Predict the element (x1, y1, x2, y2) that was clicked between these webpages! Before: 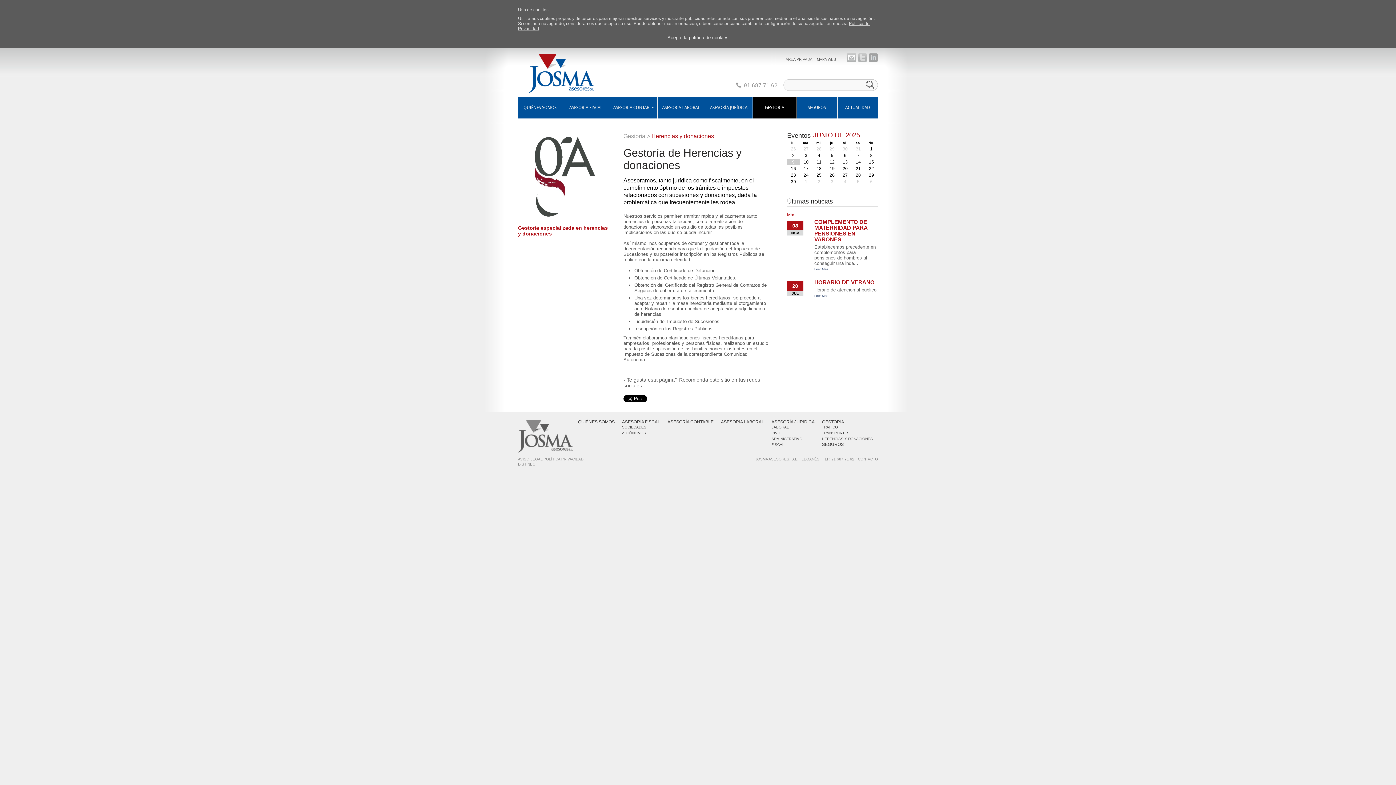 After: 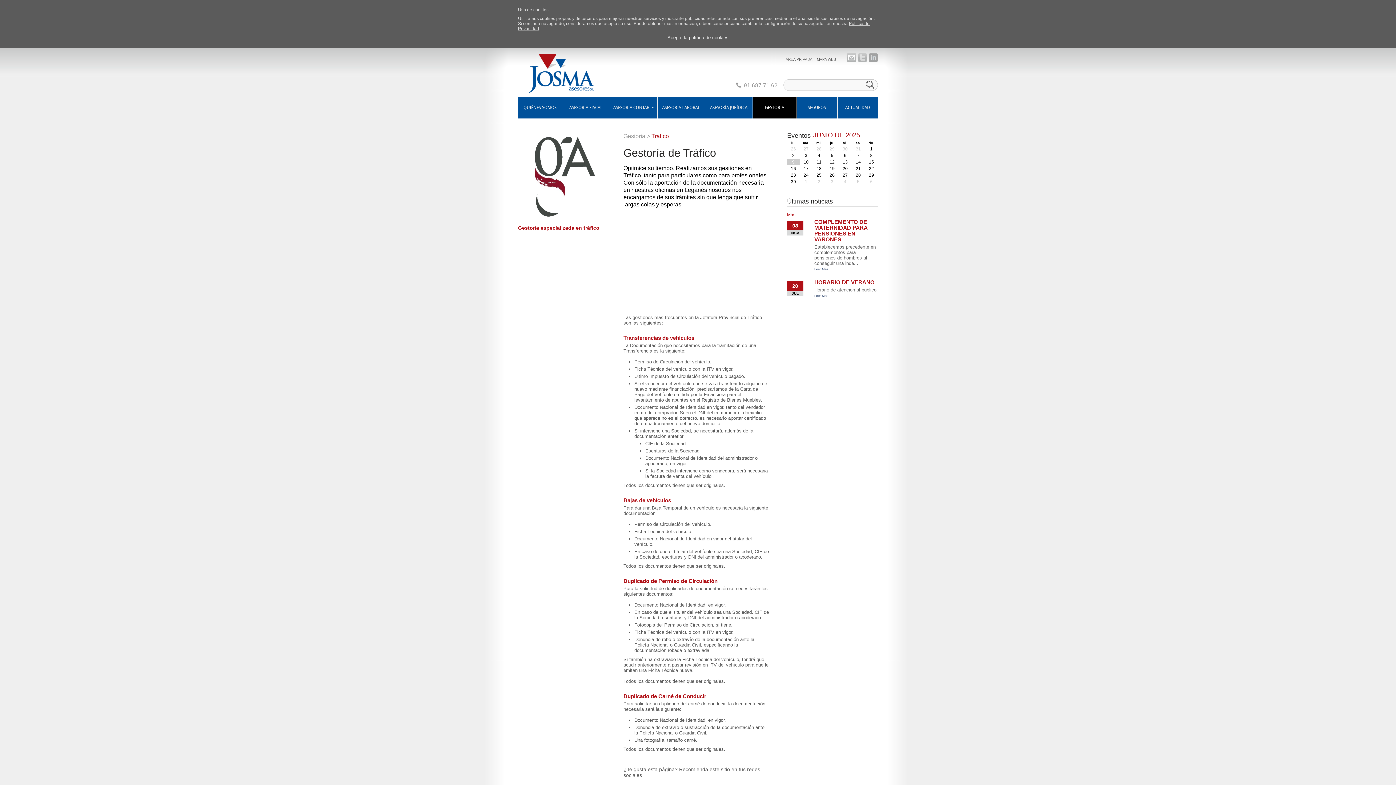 Action: label: TRÁFICO bbox: (822, 425, 838, 429)